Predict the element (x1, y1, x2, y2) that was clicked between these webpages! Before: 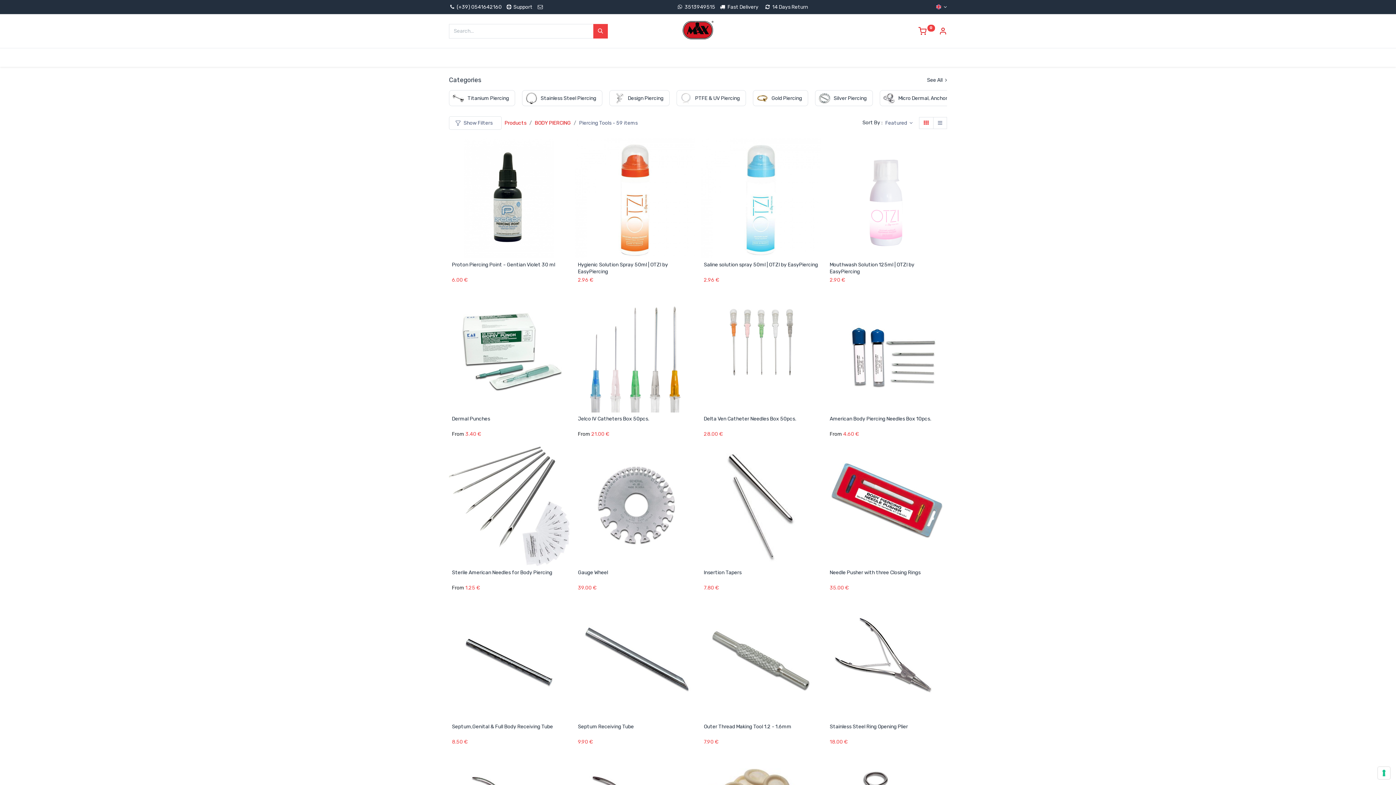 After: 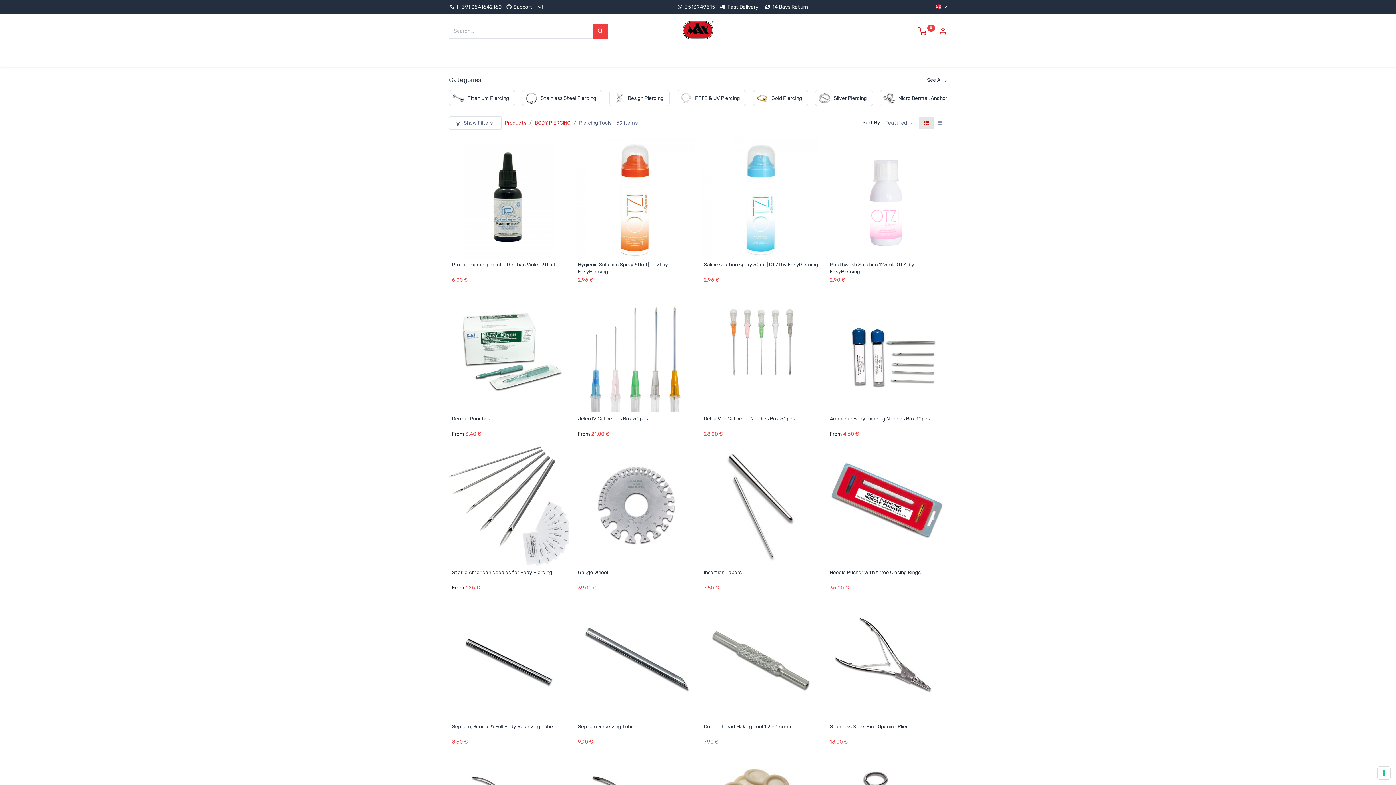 Action: bbox: (919, 117, 933, 129)